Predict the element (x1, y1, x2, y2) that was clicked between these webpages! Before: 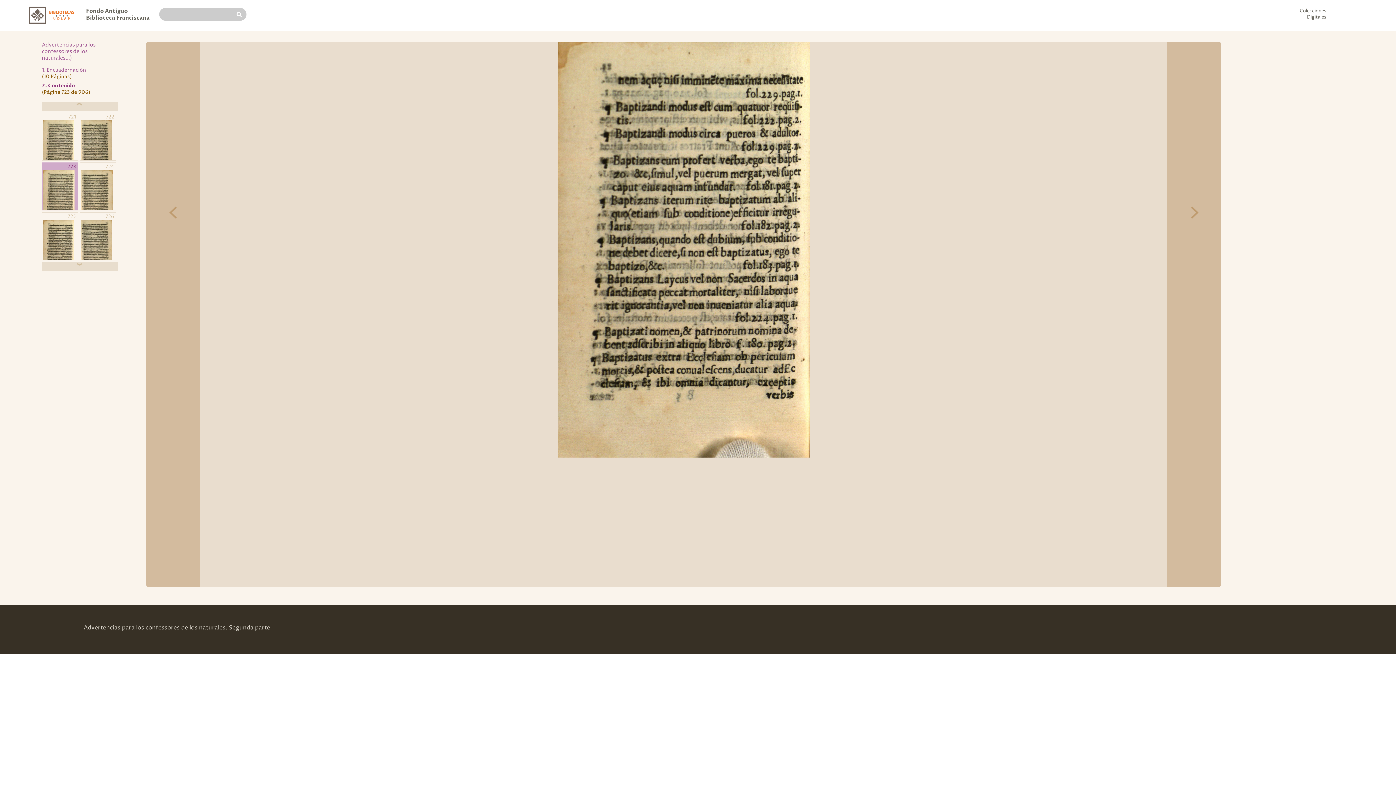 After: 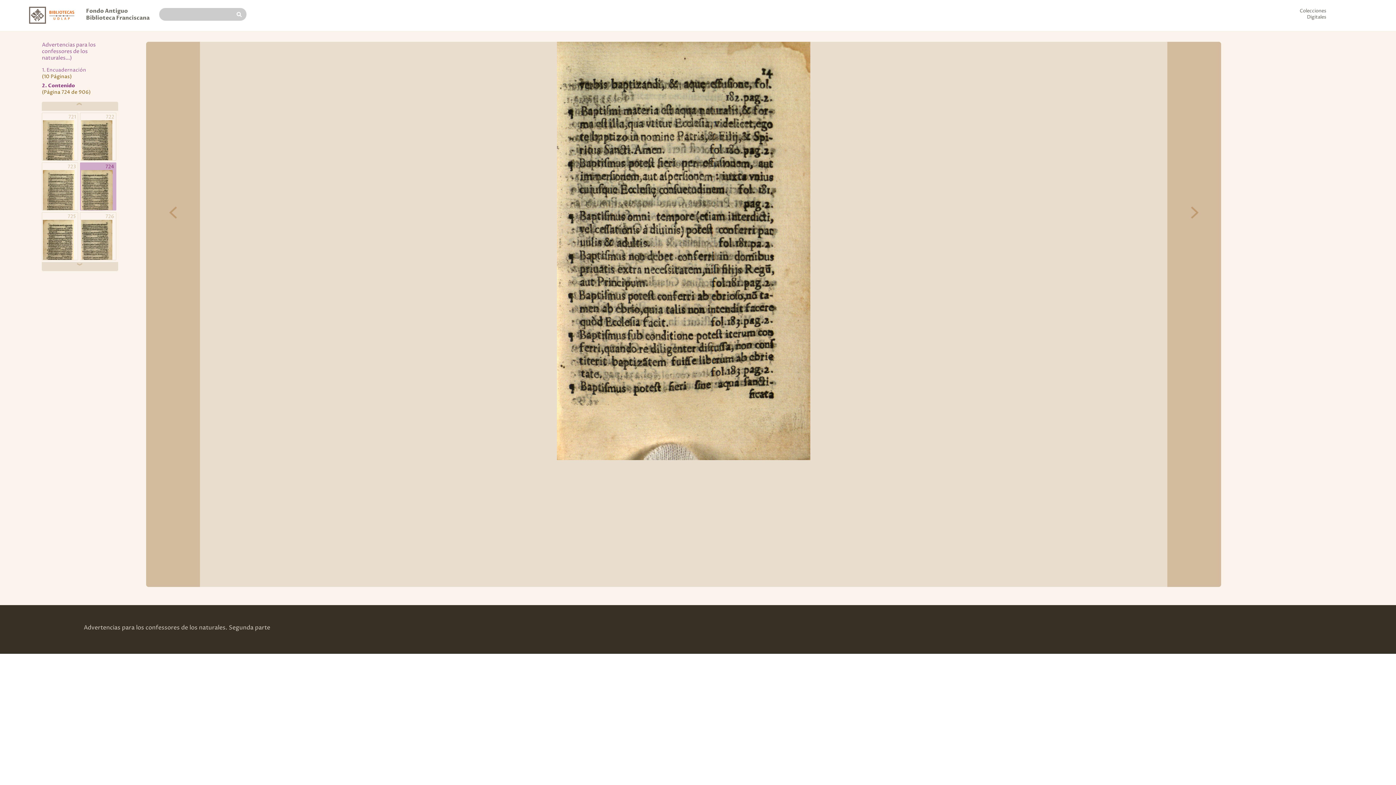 Action: bbox: (80, 162, 116, 210) label: 724